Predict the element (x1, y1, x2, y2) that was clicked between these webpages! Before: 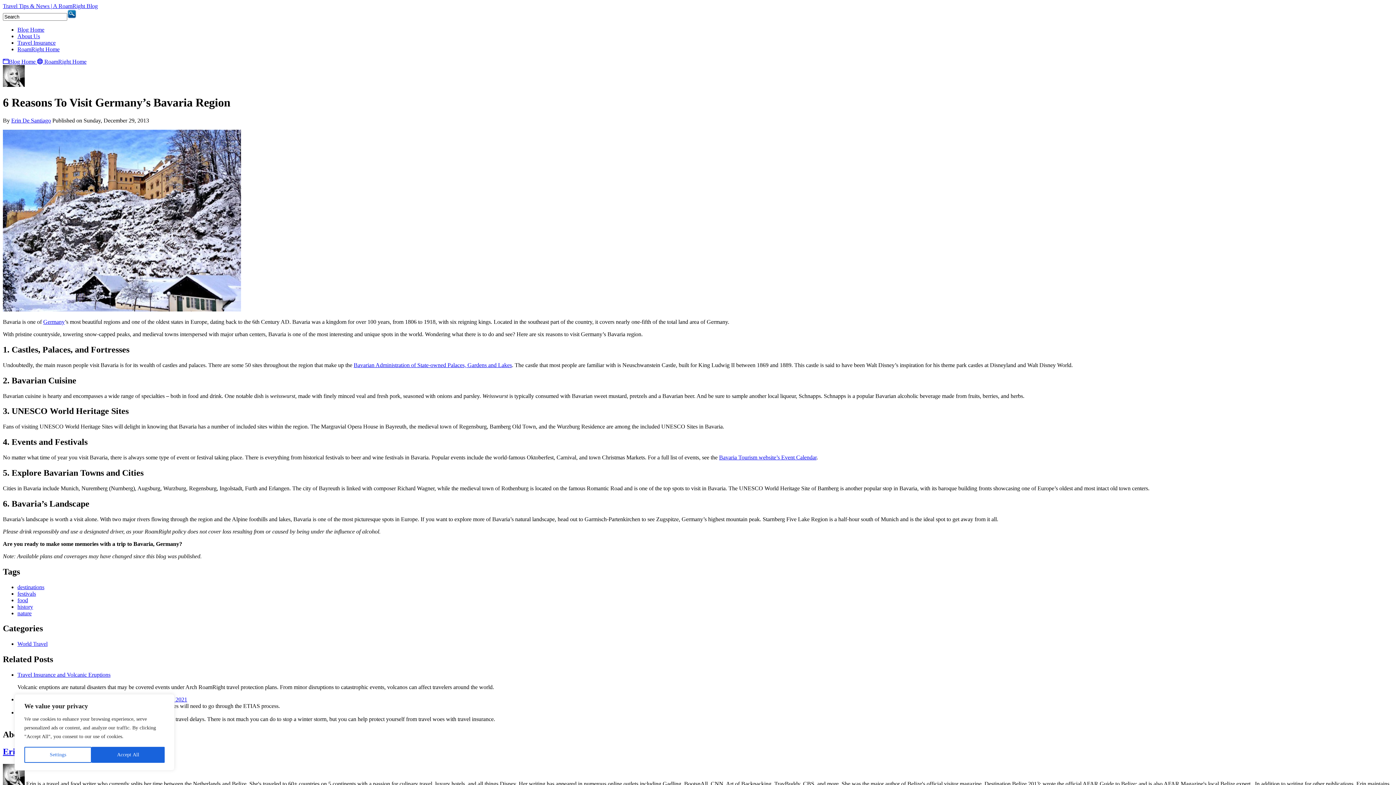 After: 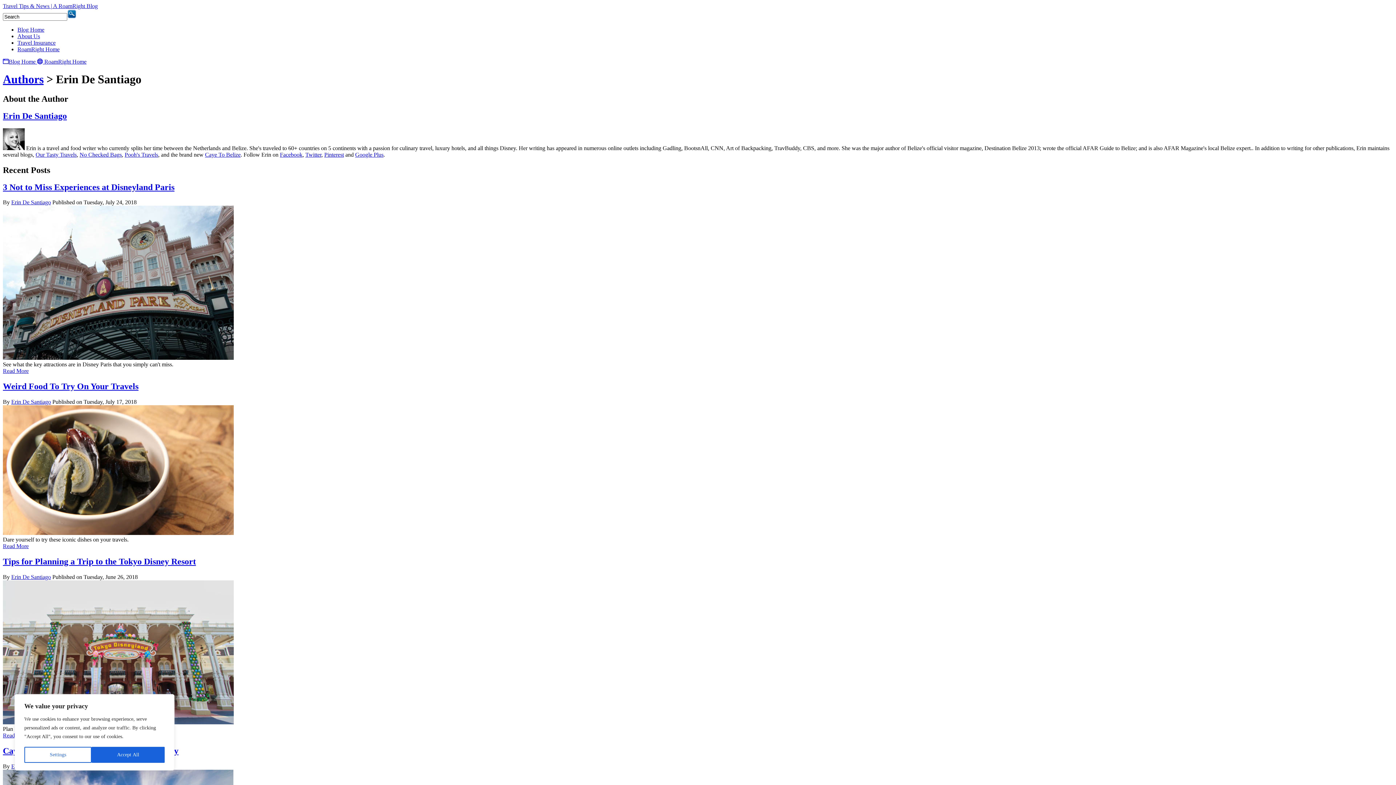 Action: bbox: (2, 781, 24, 787)